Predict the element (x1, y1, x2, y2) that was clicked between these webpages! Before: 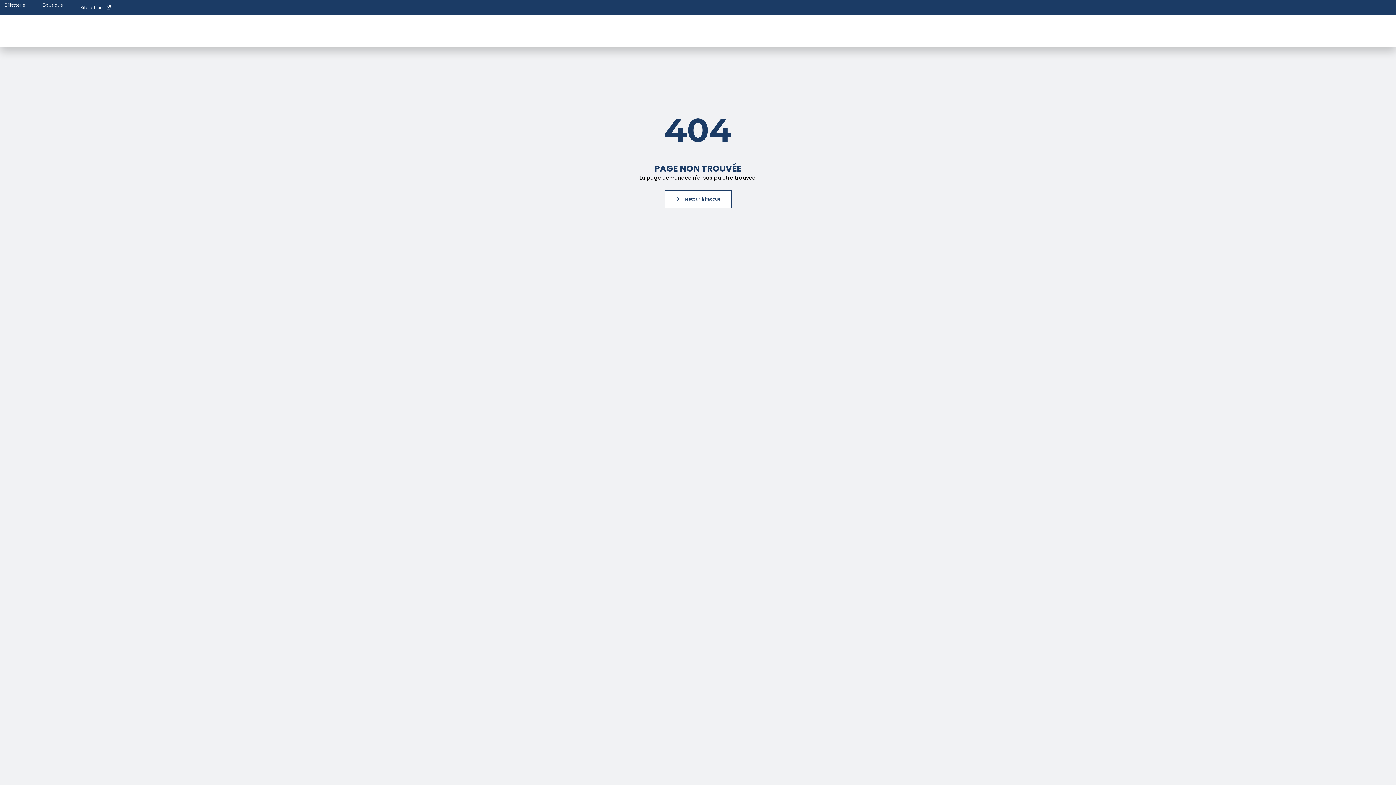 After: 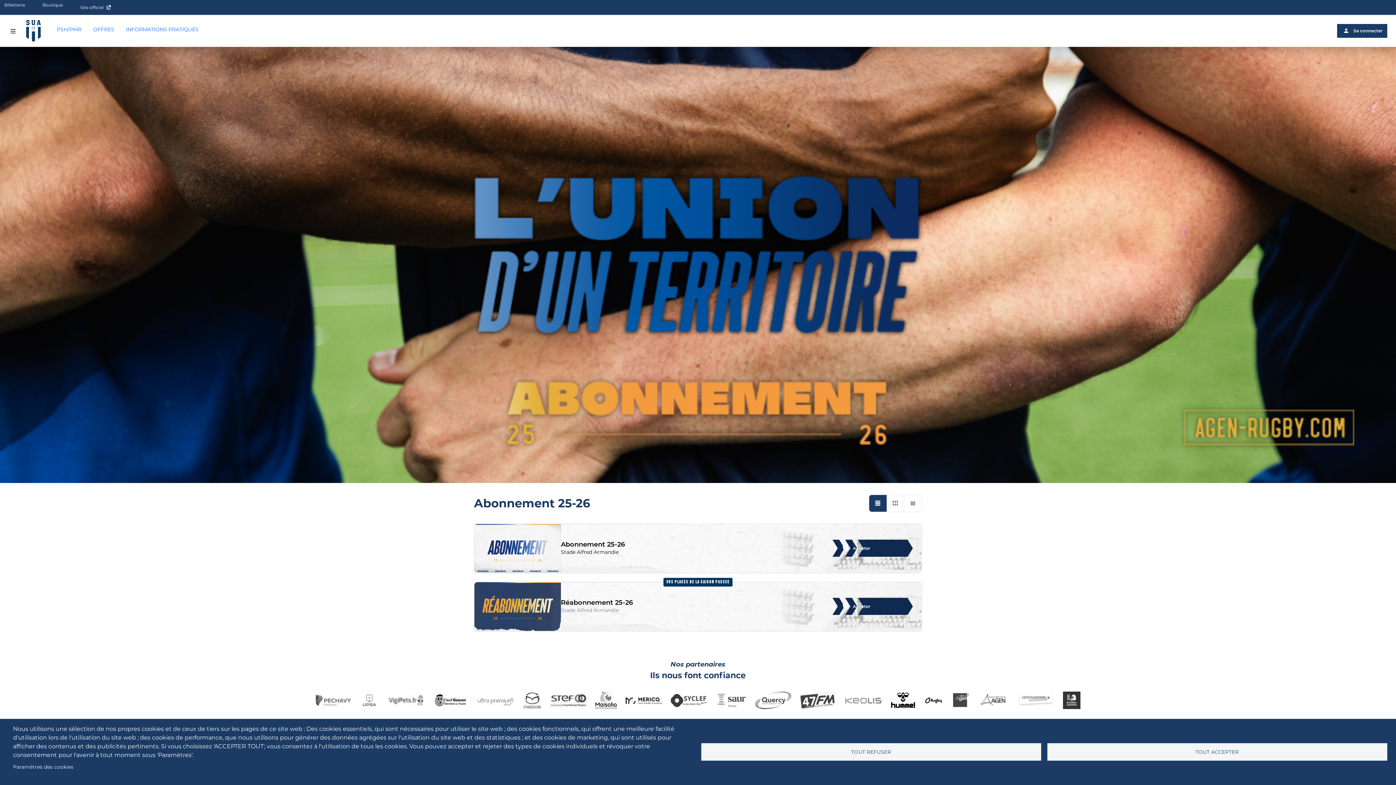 Action: label: Billetterie bbox: (-4, 0, 33, 10)